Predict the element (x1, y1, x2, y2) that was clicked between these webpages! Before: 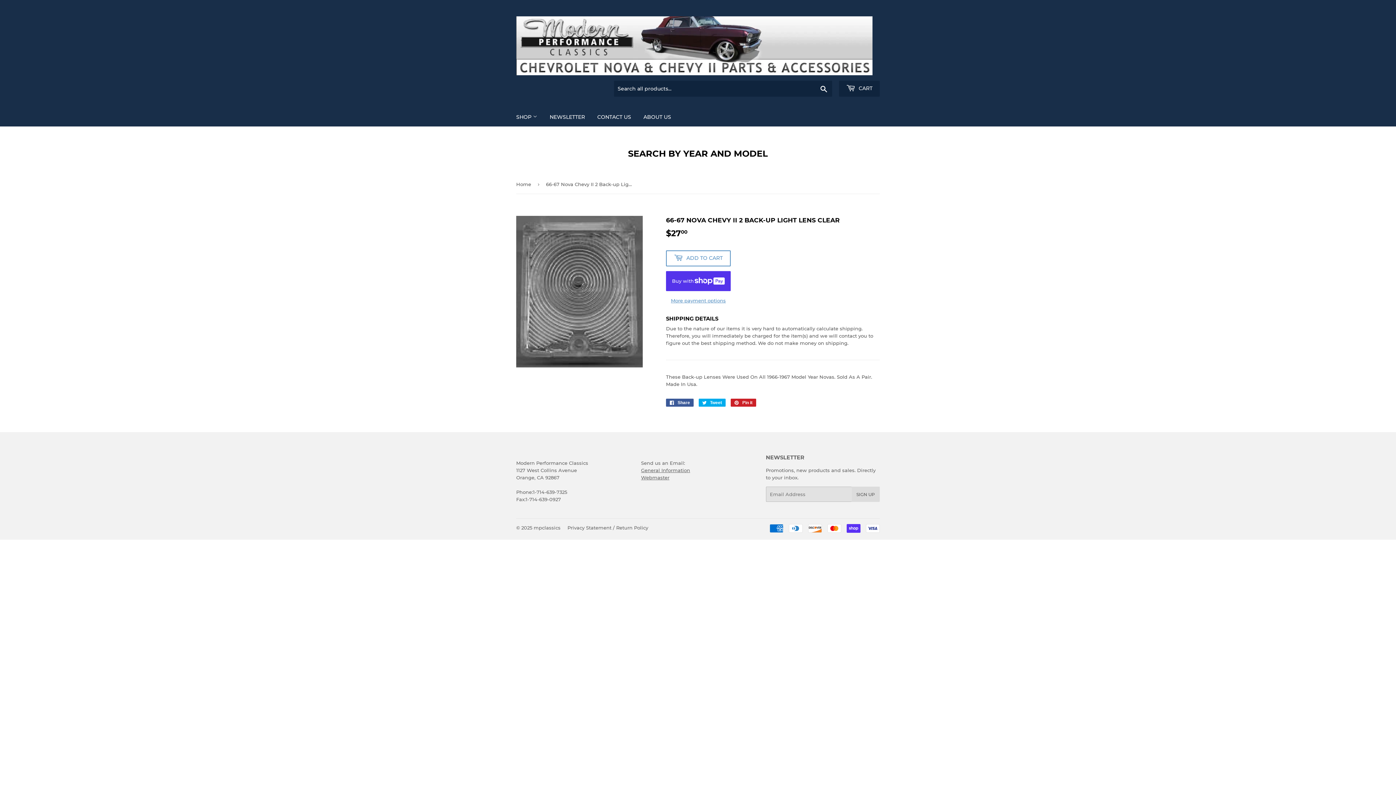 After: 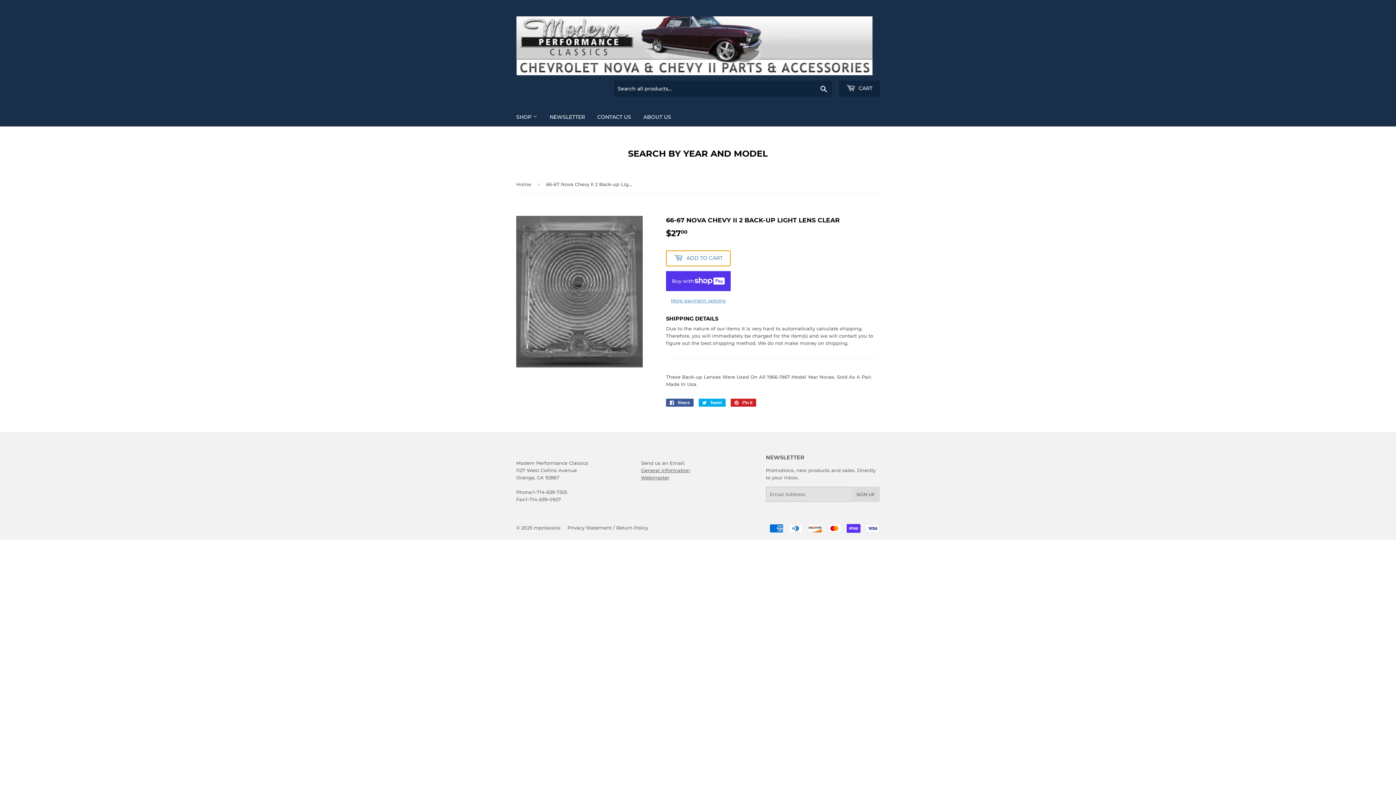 Action: label:  ADD TO CART bbox: (666, 250, 730, 266)